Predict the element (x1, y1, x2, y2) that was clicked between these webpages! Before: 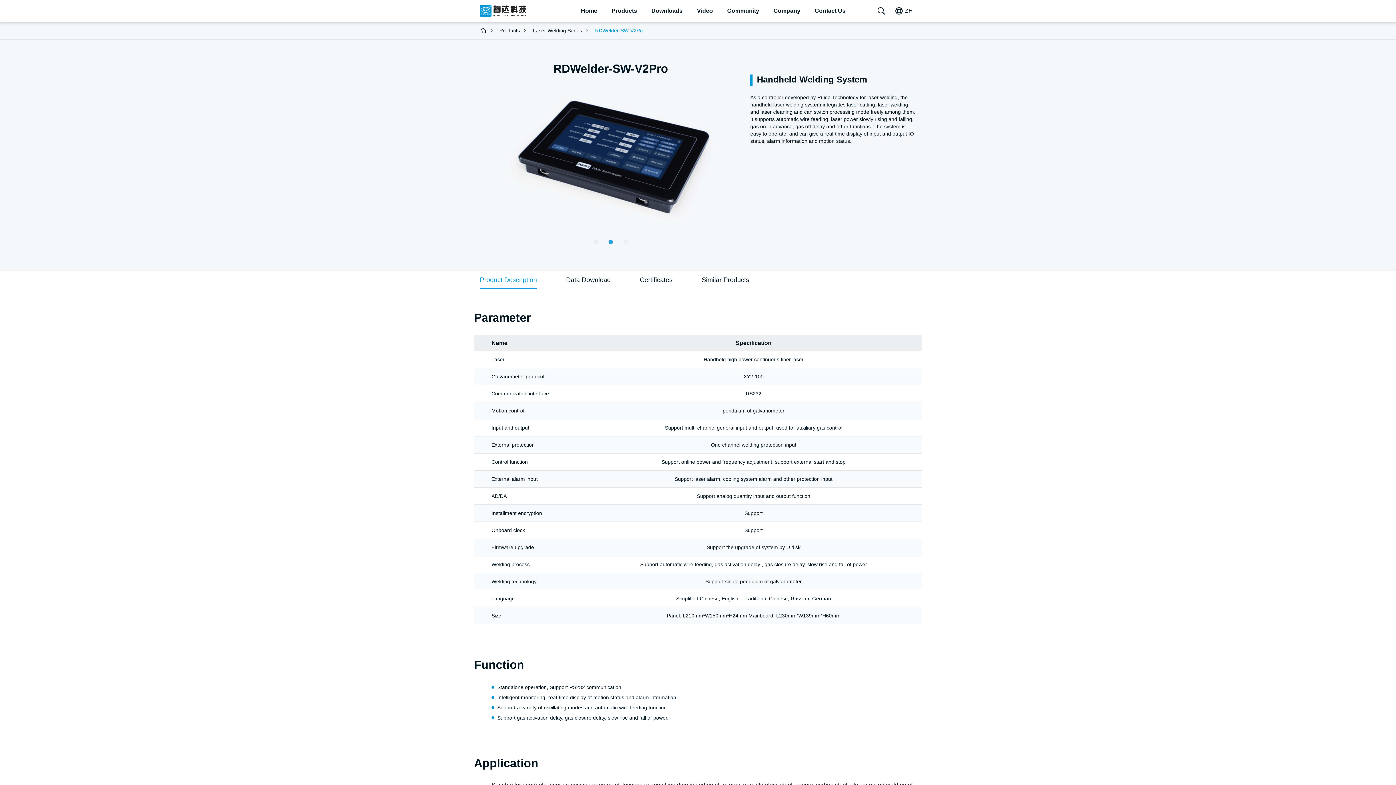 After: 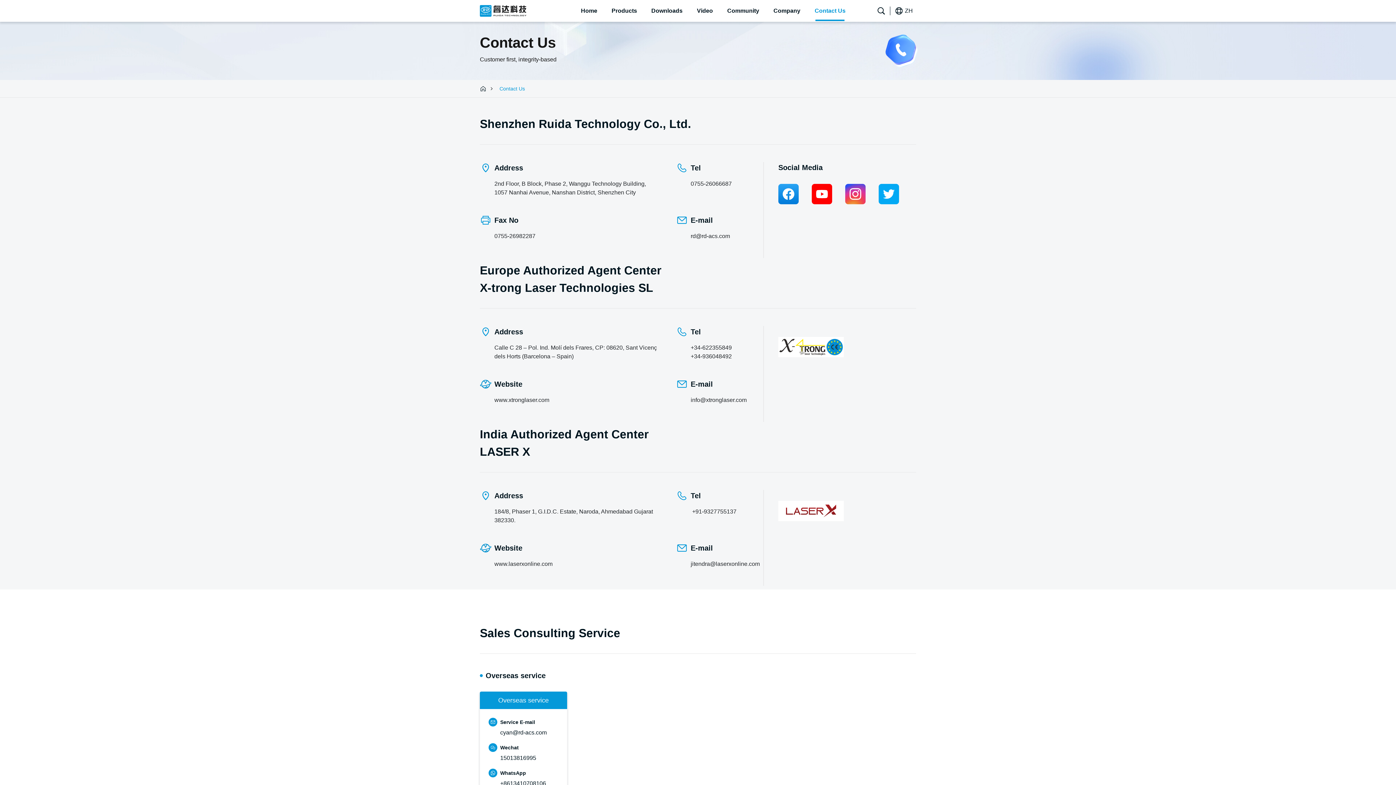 Action: bbox: (814, 7, 845, 13) label: Contact Us